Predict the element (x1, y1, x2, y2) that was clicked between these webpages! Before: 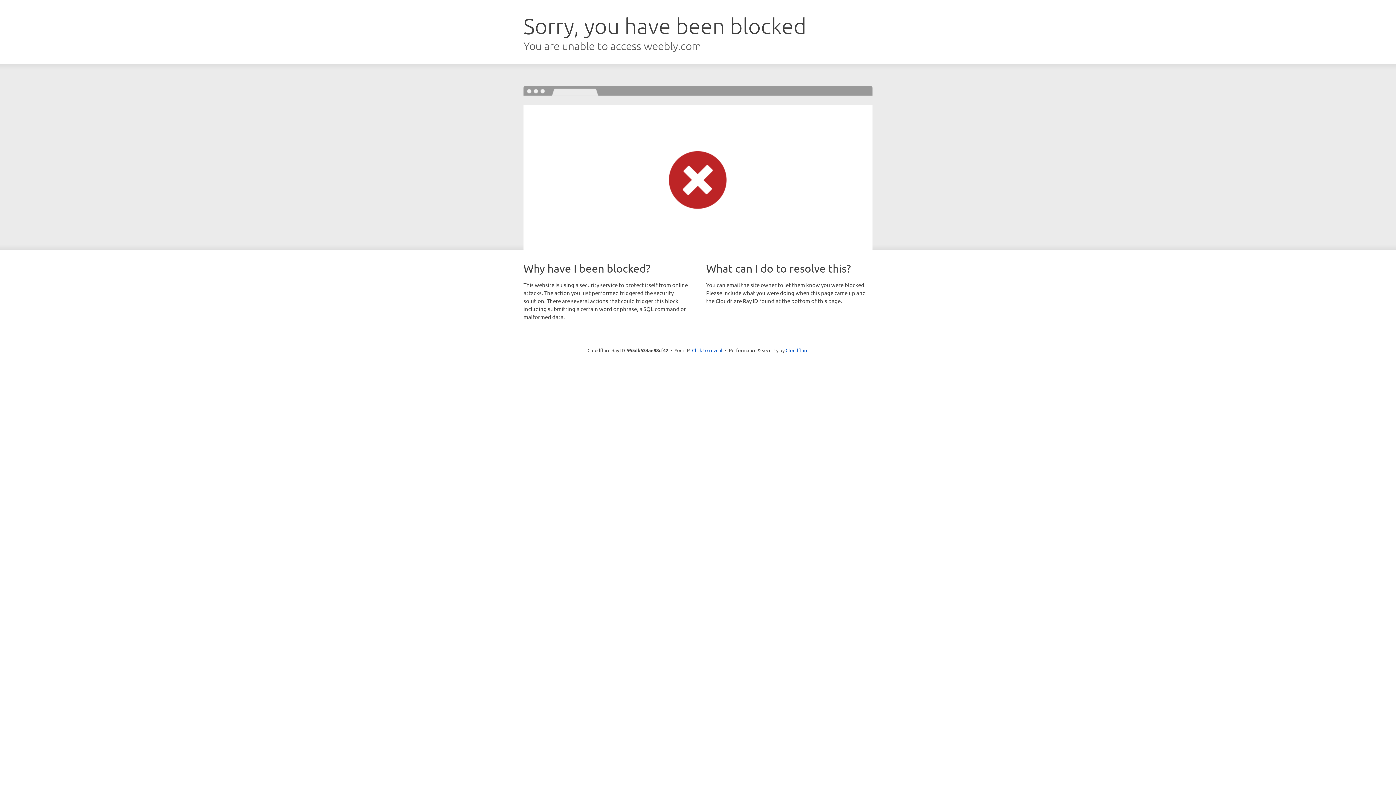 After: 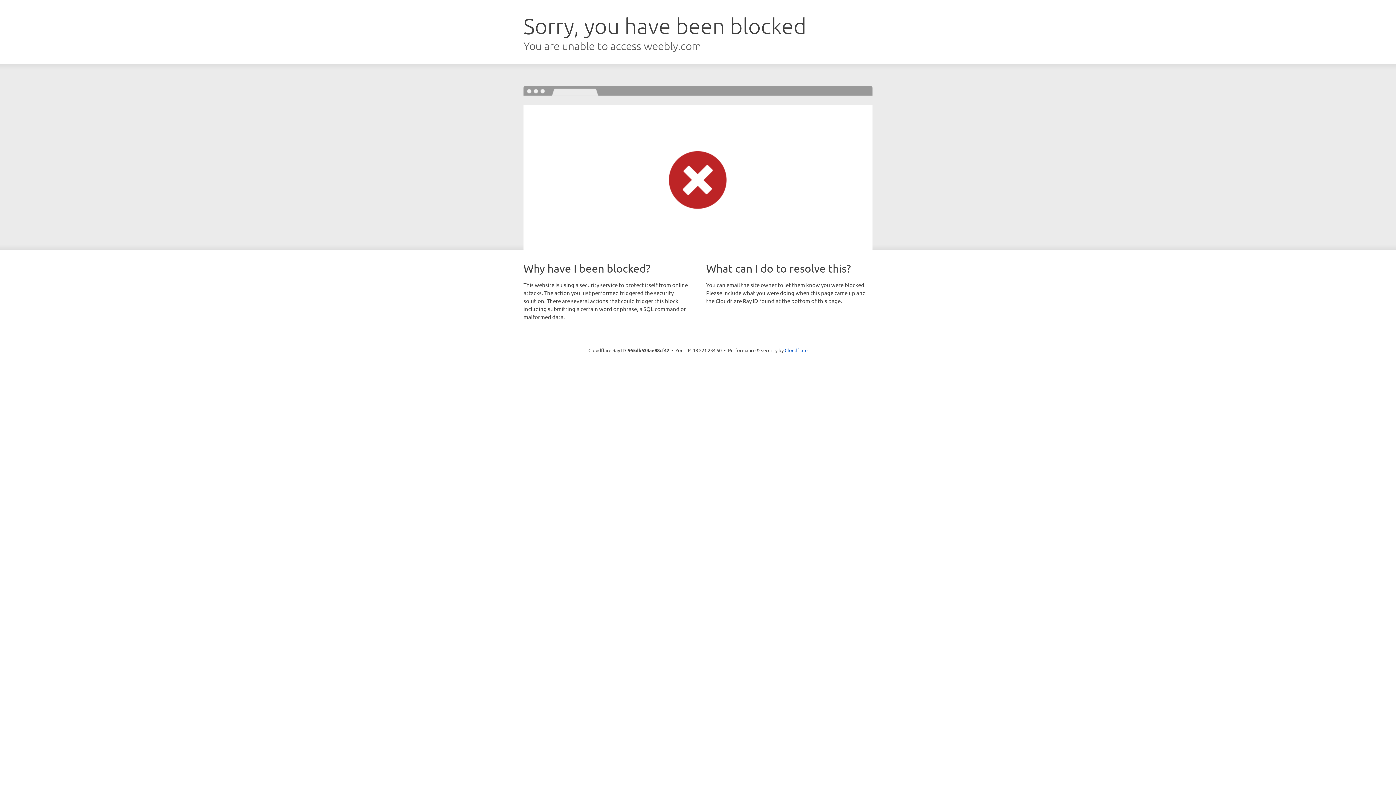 Action: label: Click to reveal bbox: (692, 346, 722, 353)